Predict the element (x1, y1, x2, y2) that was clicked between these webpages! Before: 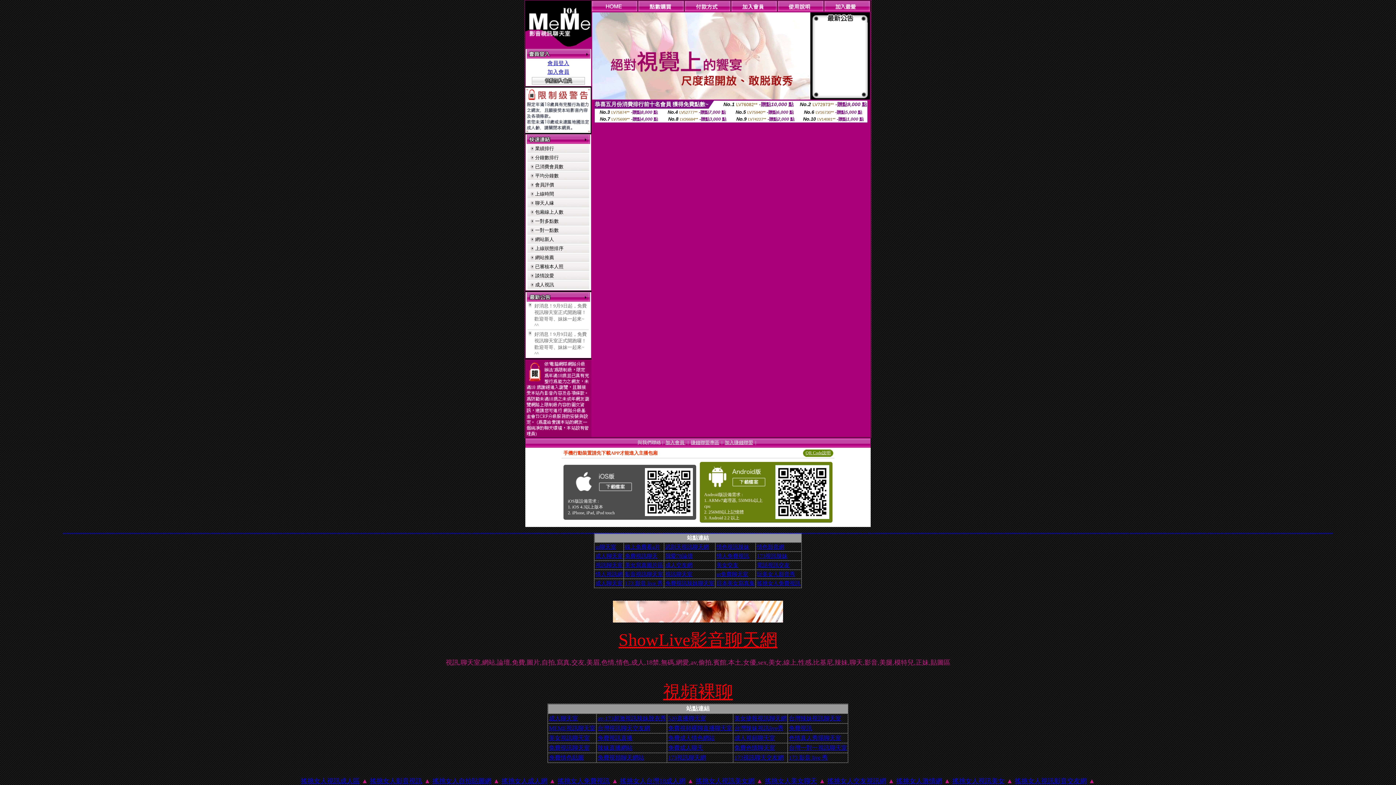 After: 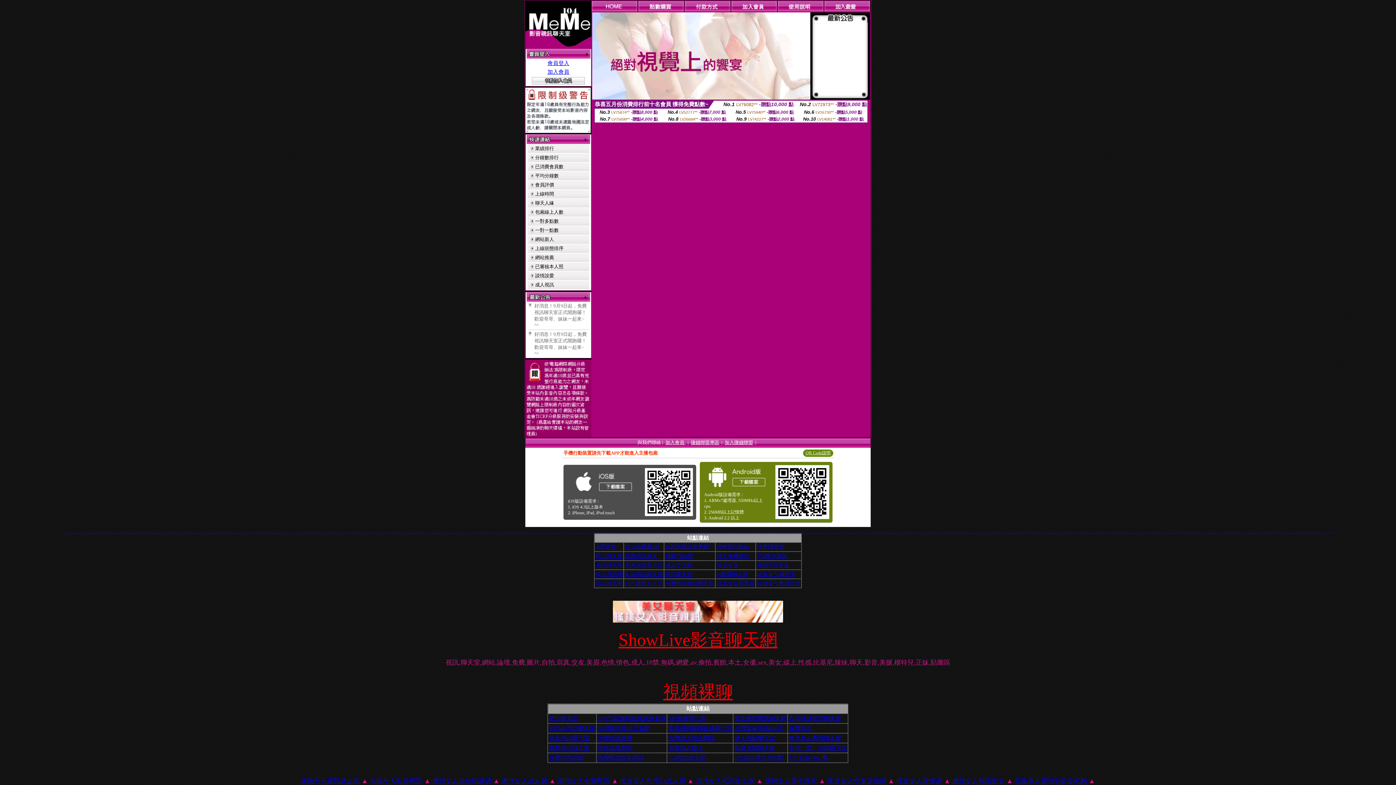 Action: label: 女郎貼圖區 bbox: (133, 533, 135, 533)